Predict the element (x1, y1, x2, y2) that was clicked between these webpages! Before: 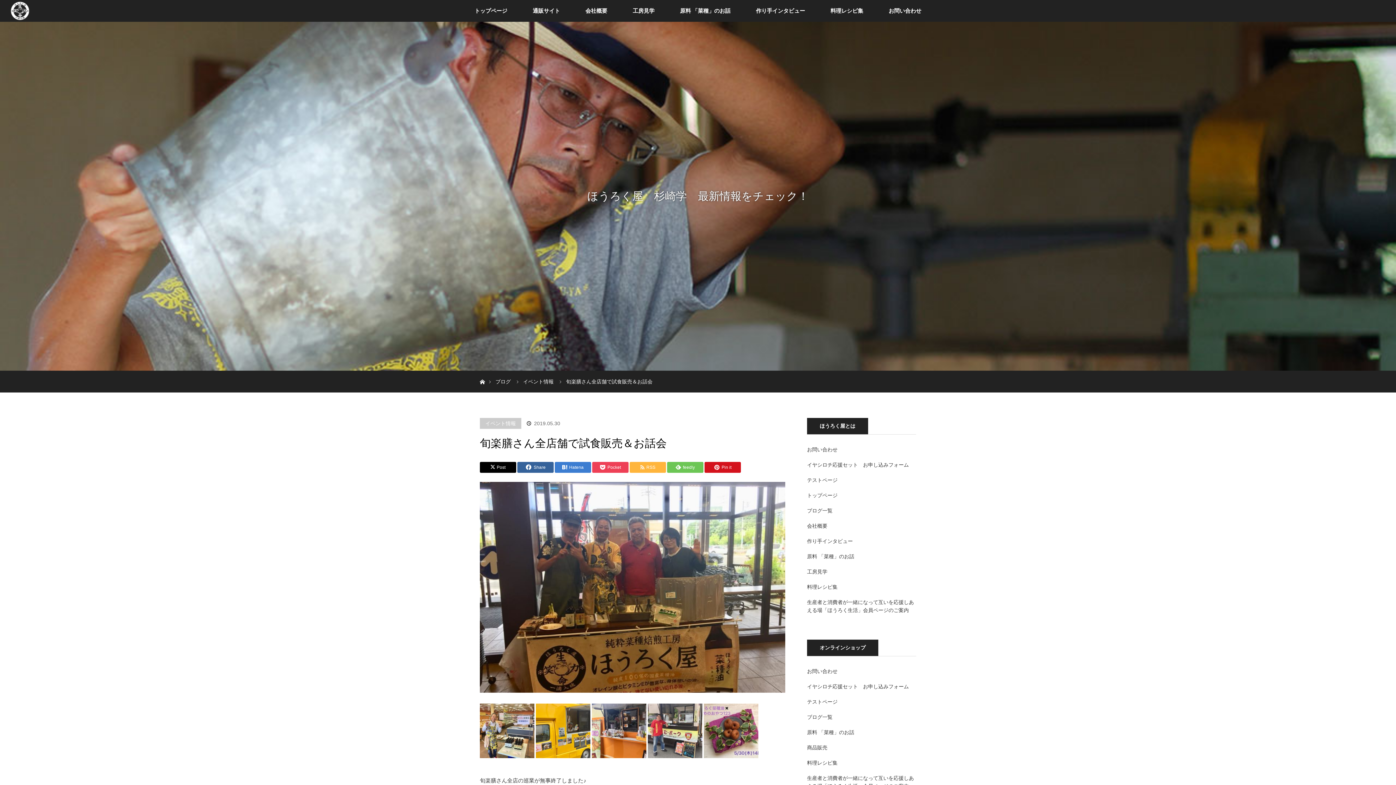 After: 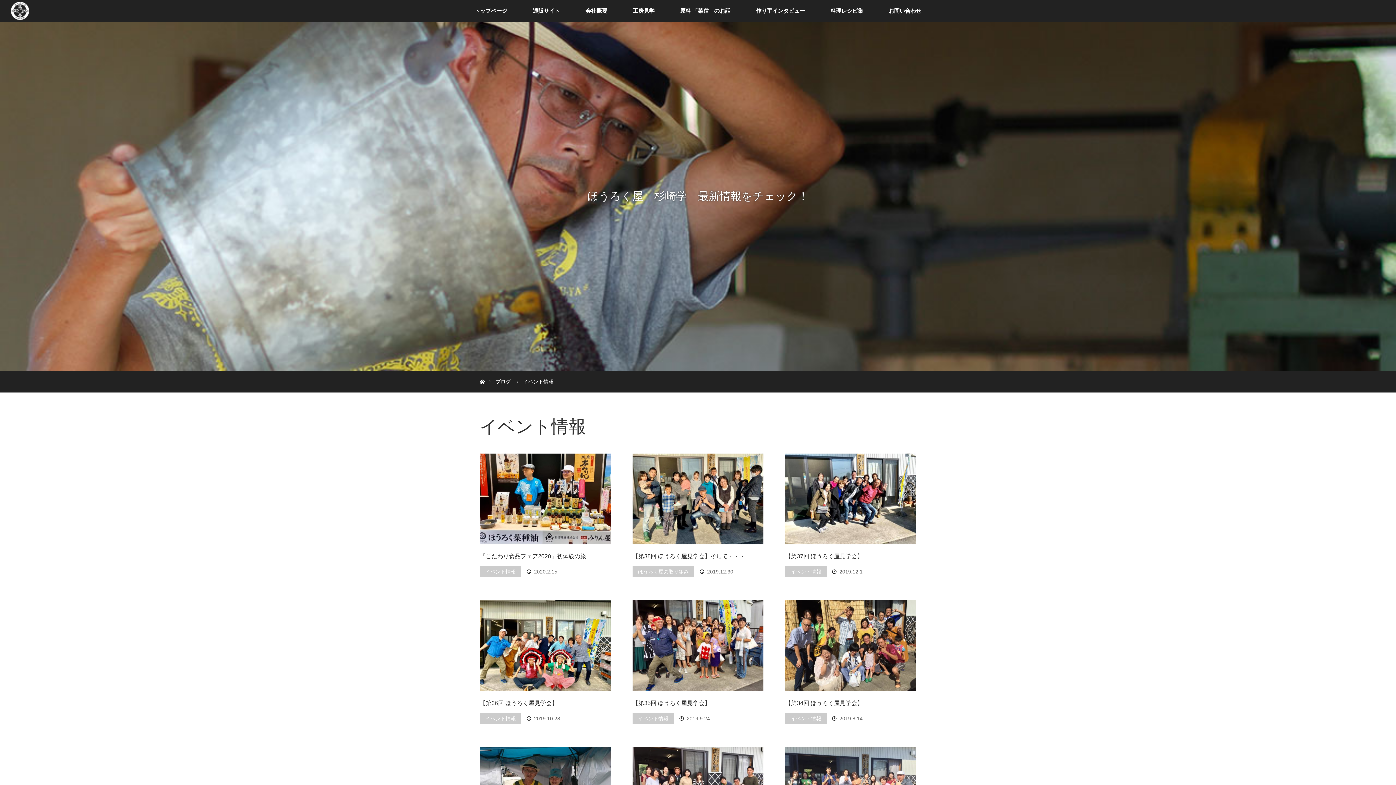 Action: bbox: (480, 418, 521, 429) label: イベント情報